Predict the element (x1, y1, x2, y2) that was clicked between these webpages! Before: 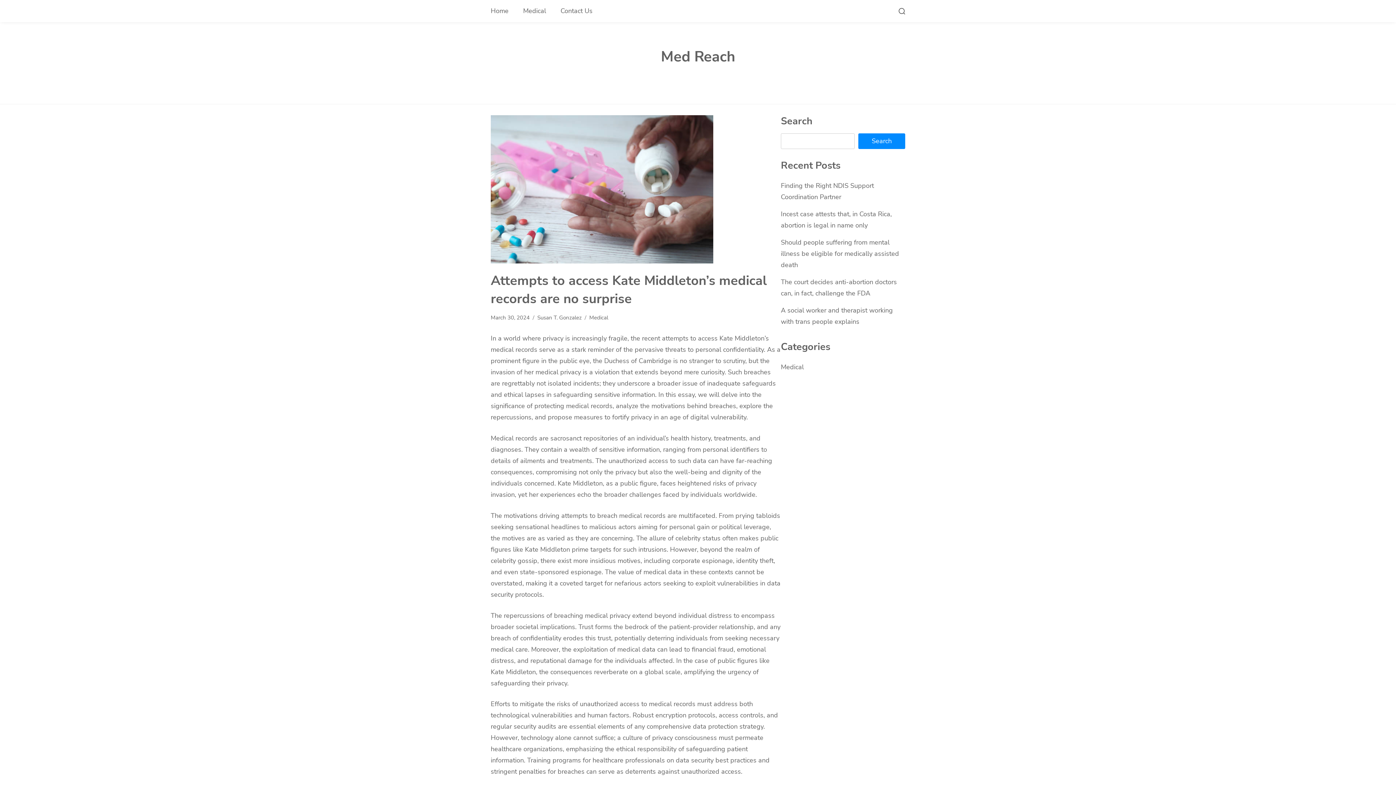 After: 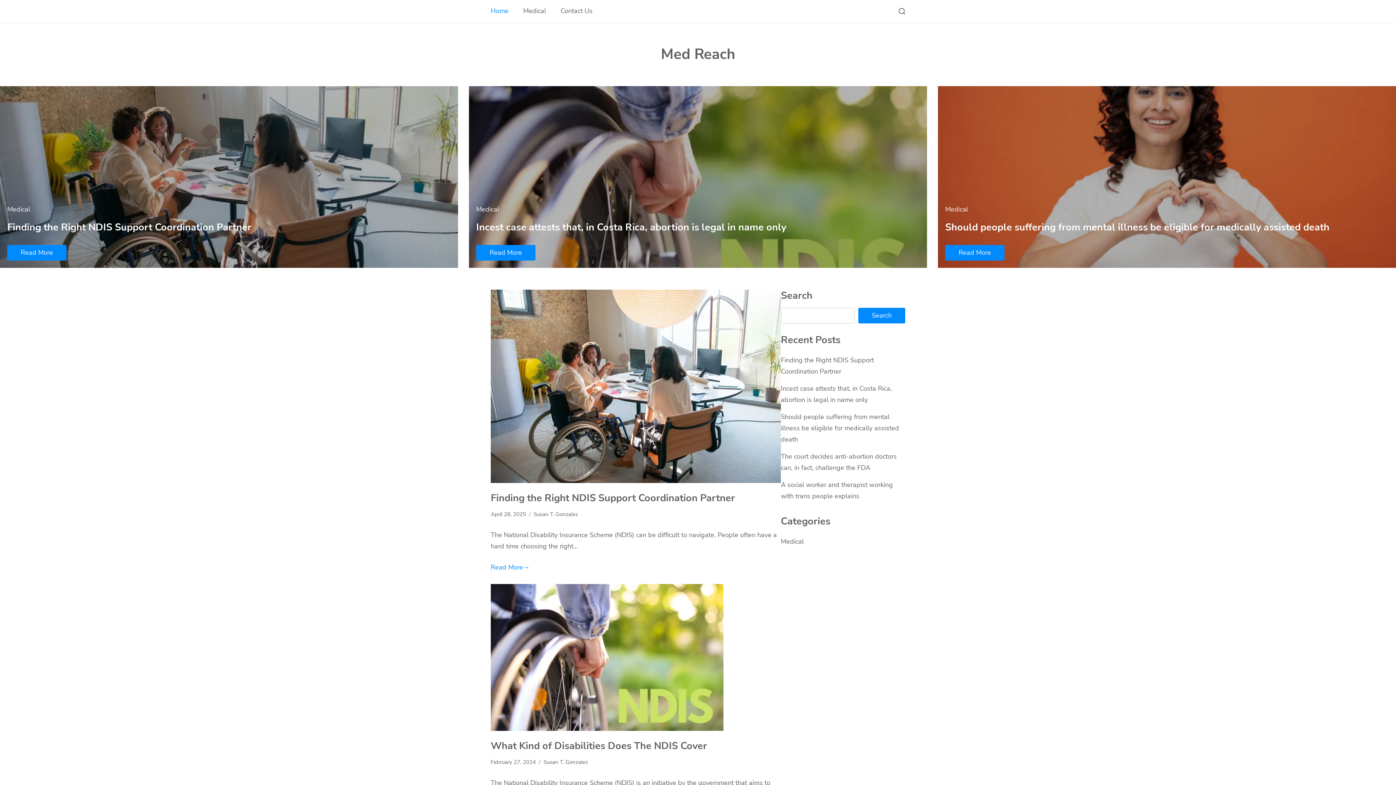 Action: label: Home bbox: (483, 0, 516, 22)